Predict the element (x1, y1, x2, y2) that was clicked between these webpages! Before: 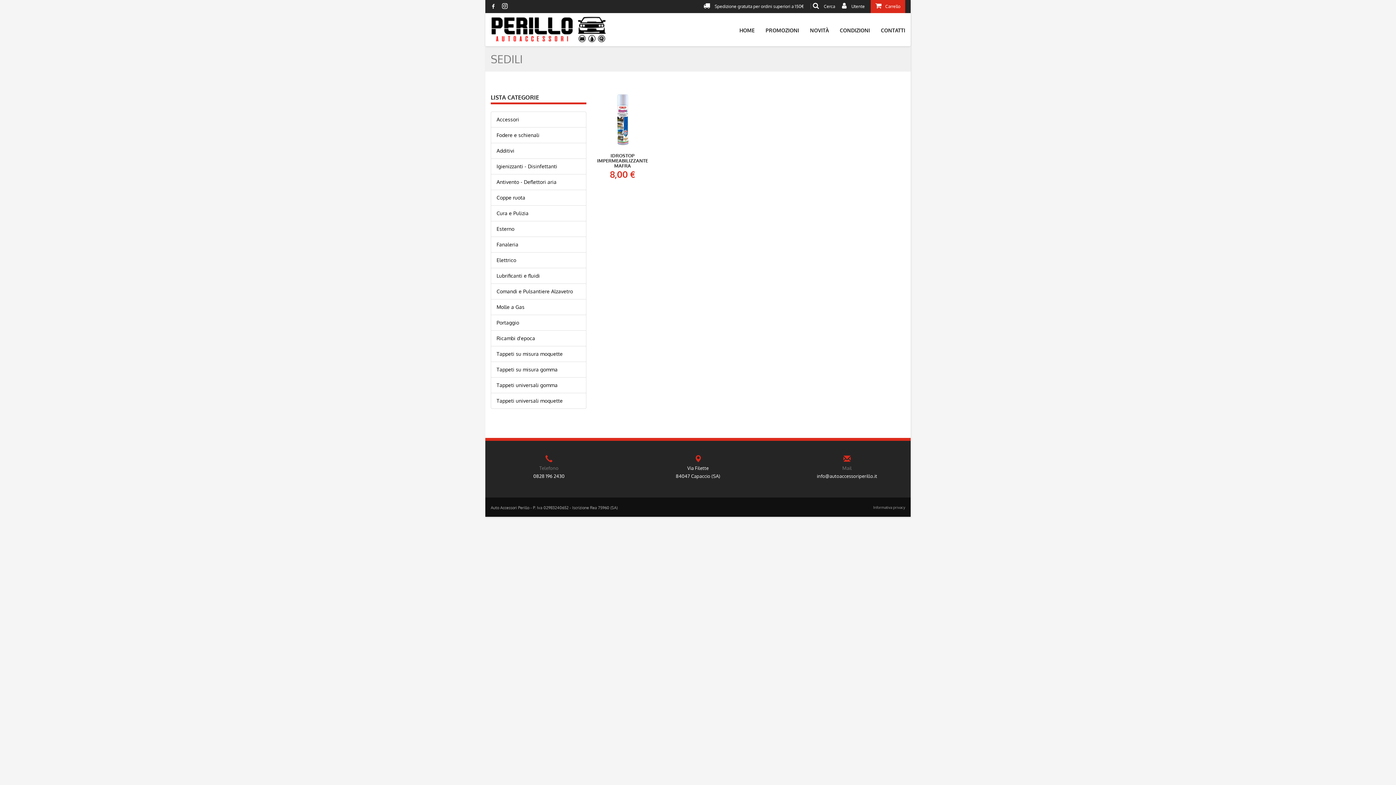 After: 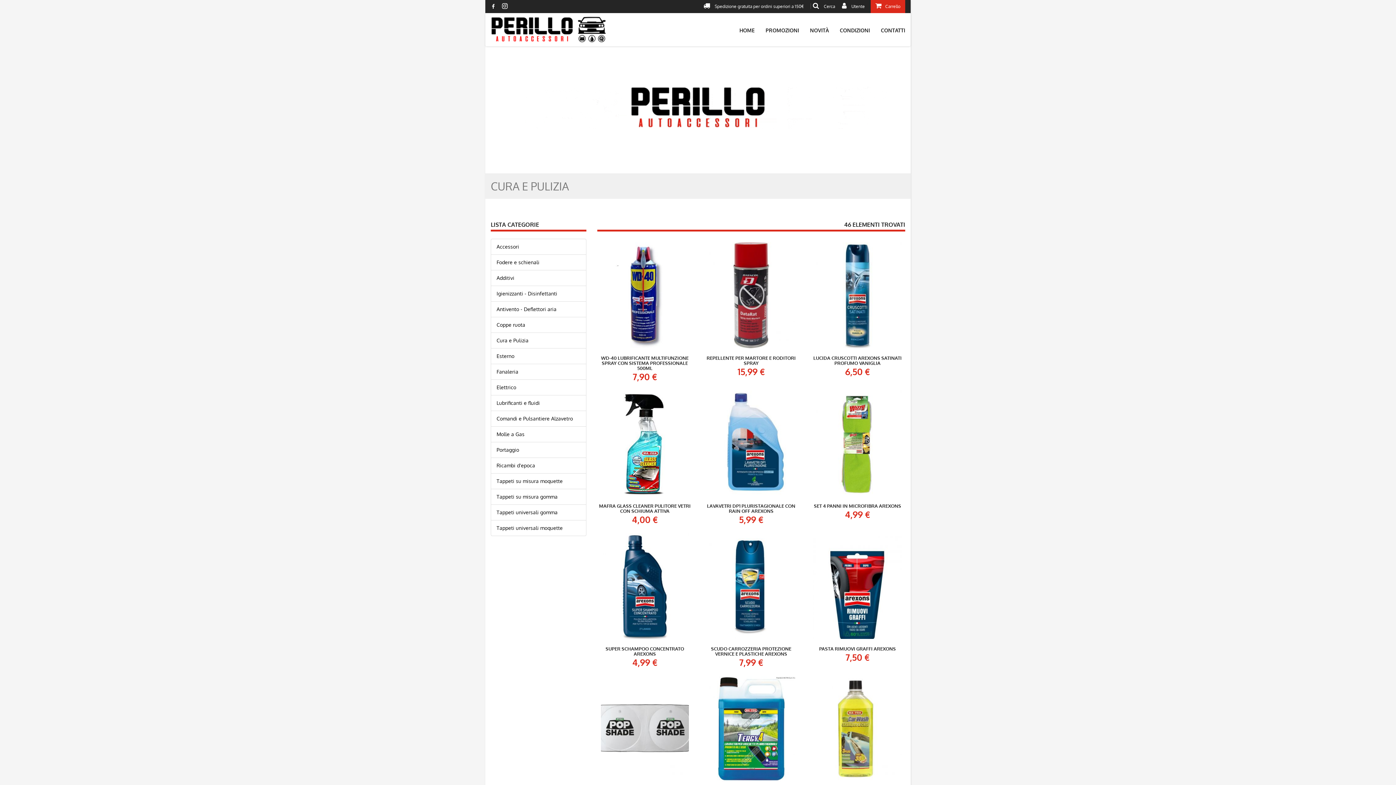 Action: label: Cura e Pulizia bbox: (496, 210, 528, 216)